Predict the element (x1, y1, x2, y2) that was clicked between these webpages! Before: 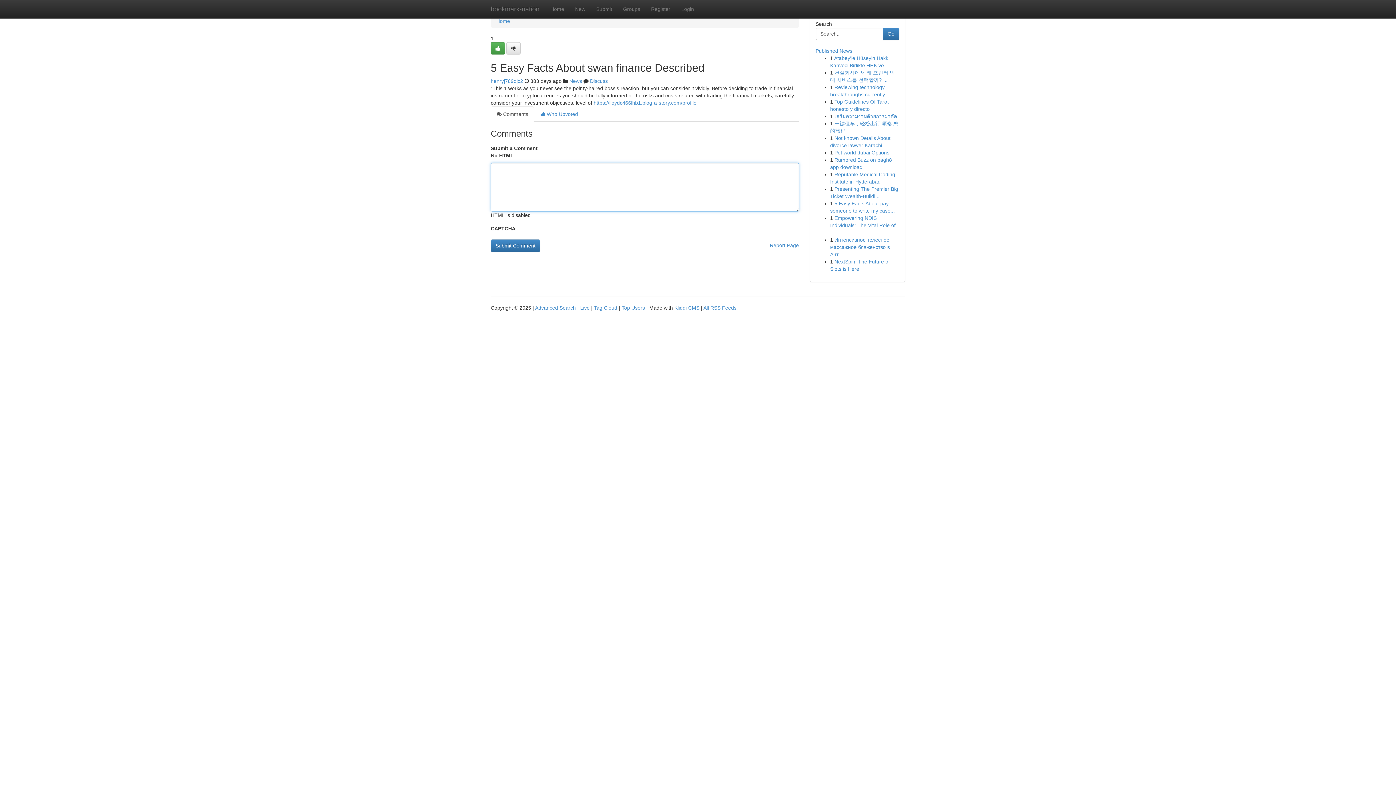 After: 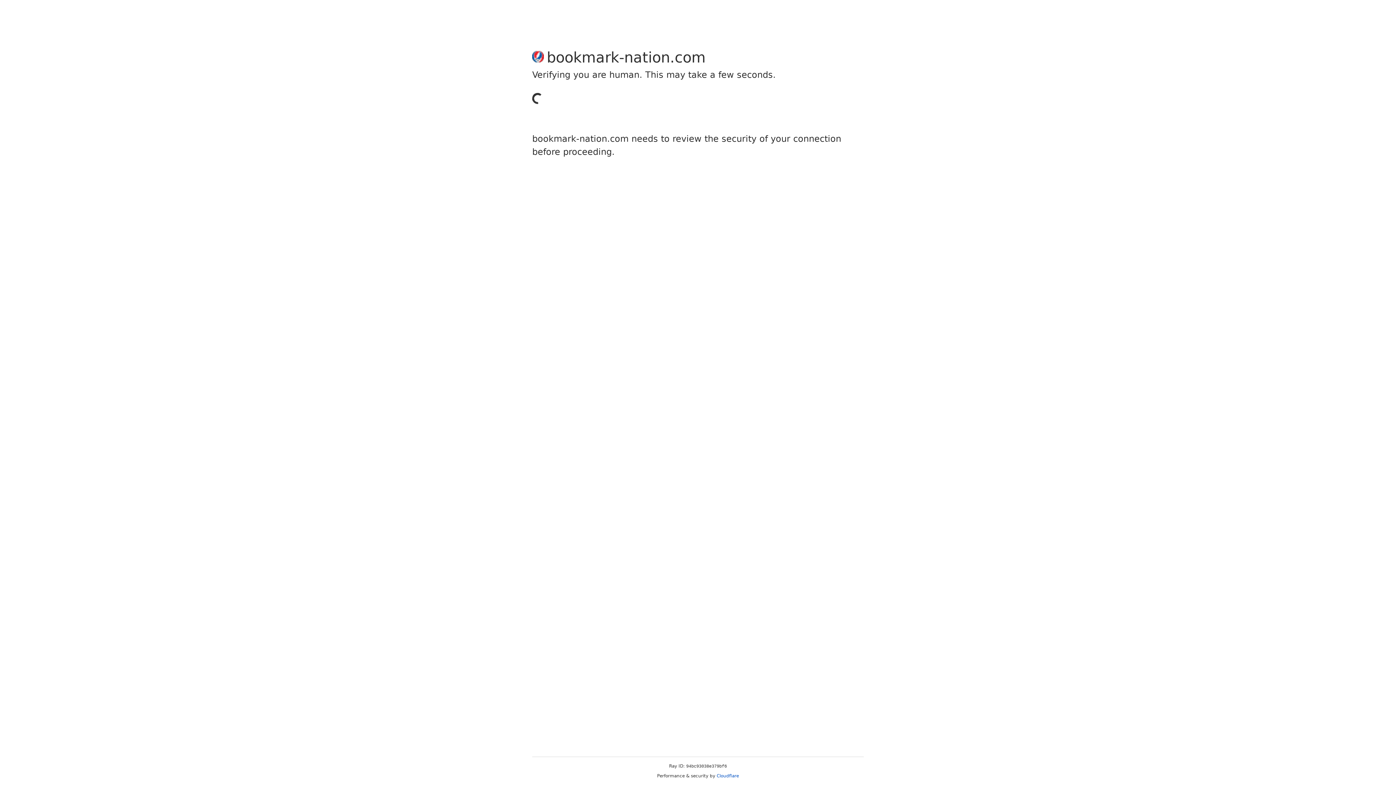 Action: label: Submit bbox: (590, 0, 617, 18)